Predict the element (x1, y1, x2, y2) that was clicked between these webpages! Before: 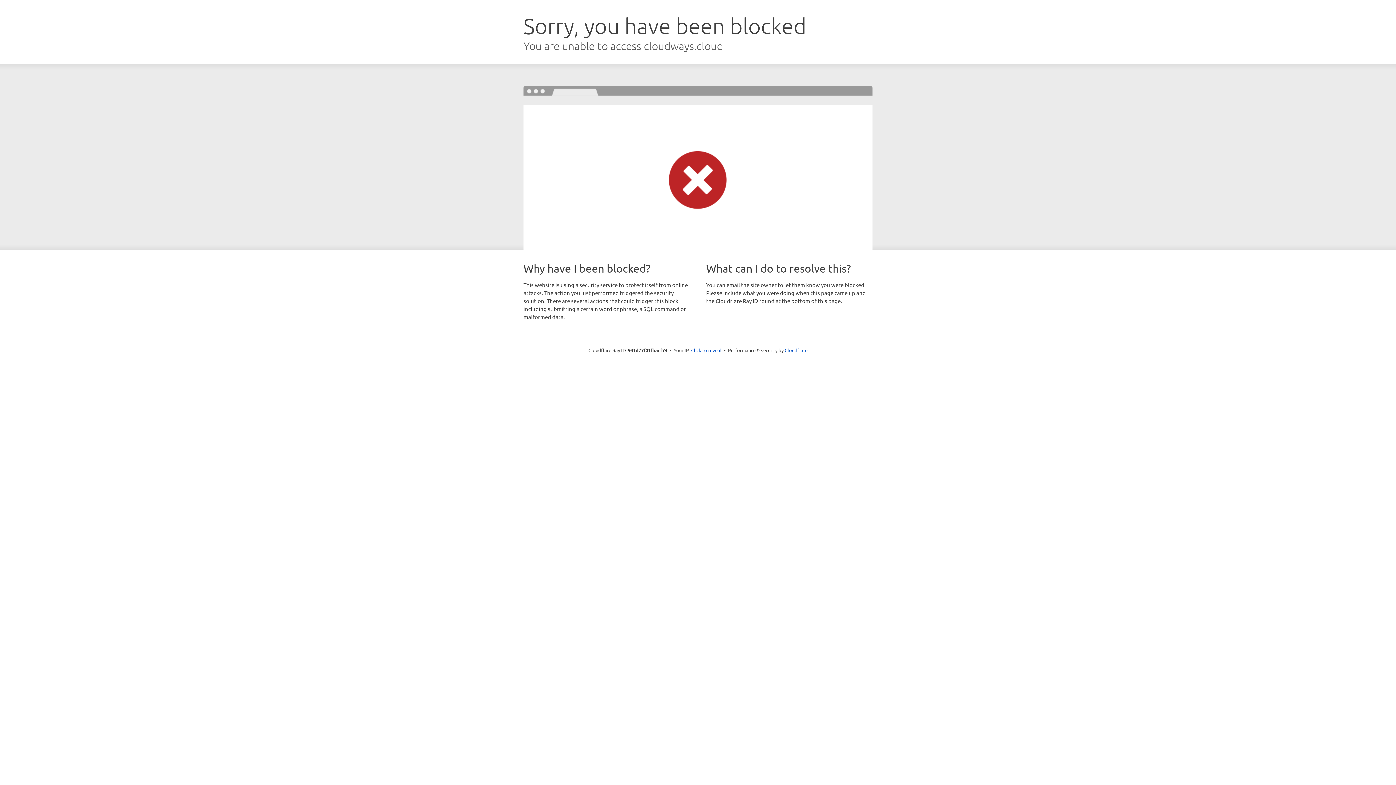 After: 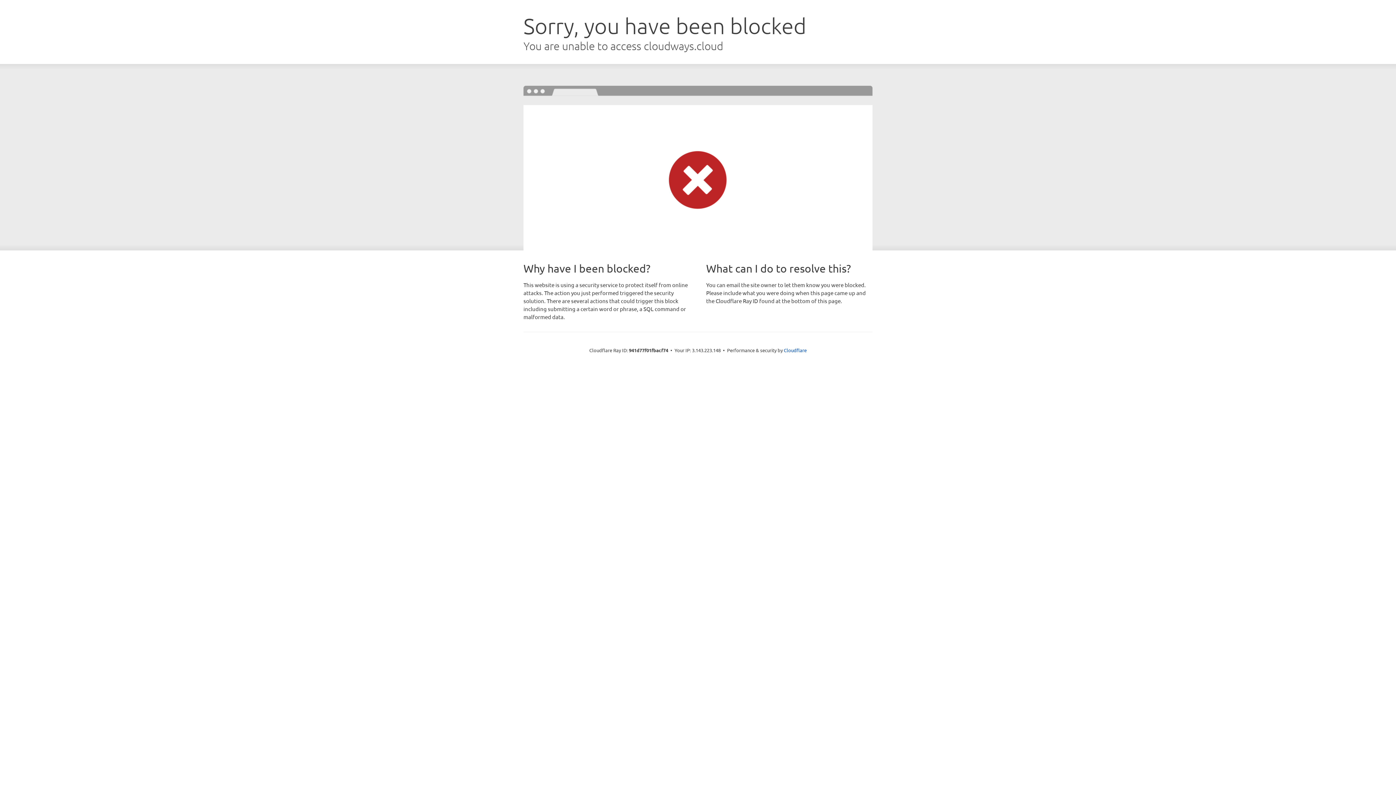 Action: bbox: (691, 346, 721, 353) label: Click to reveal